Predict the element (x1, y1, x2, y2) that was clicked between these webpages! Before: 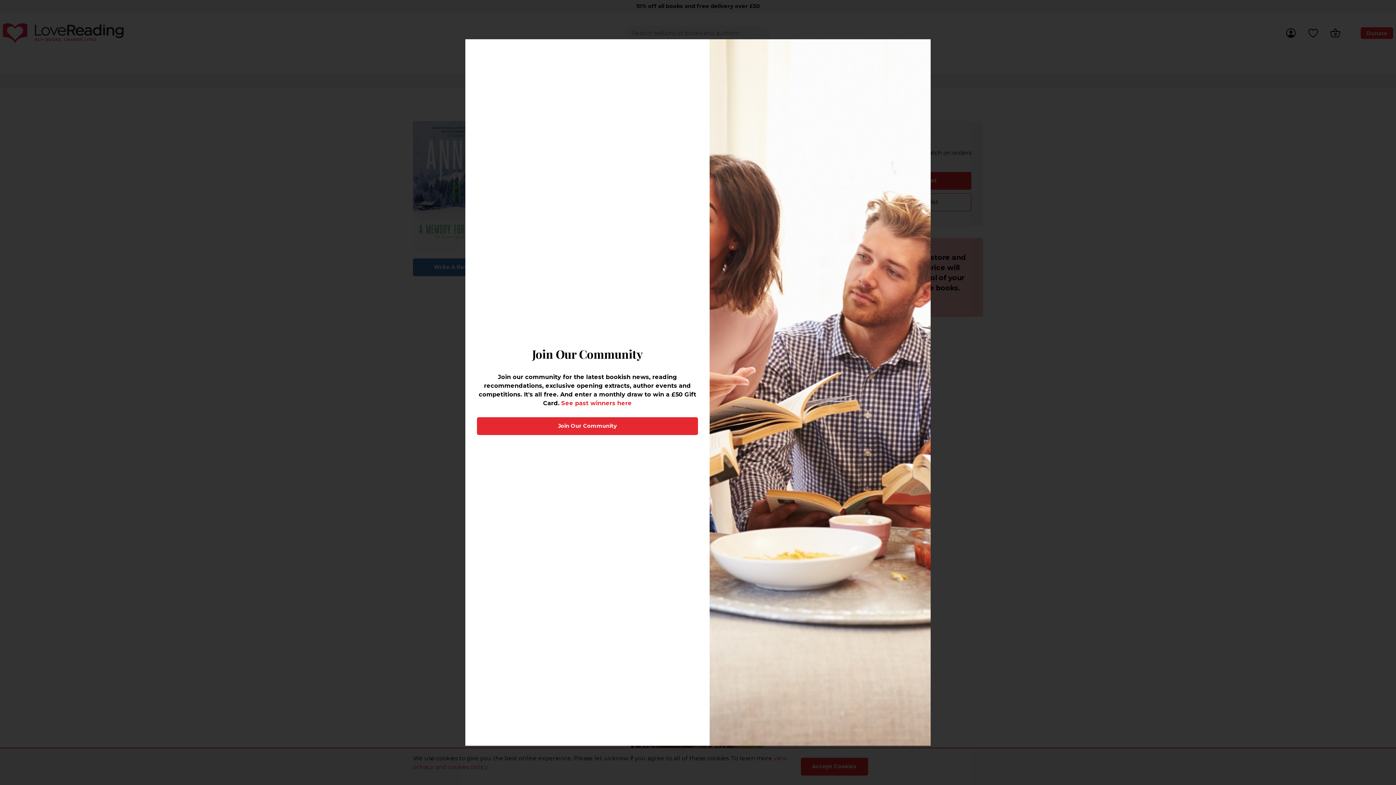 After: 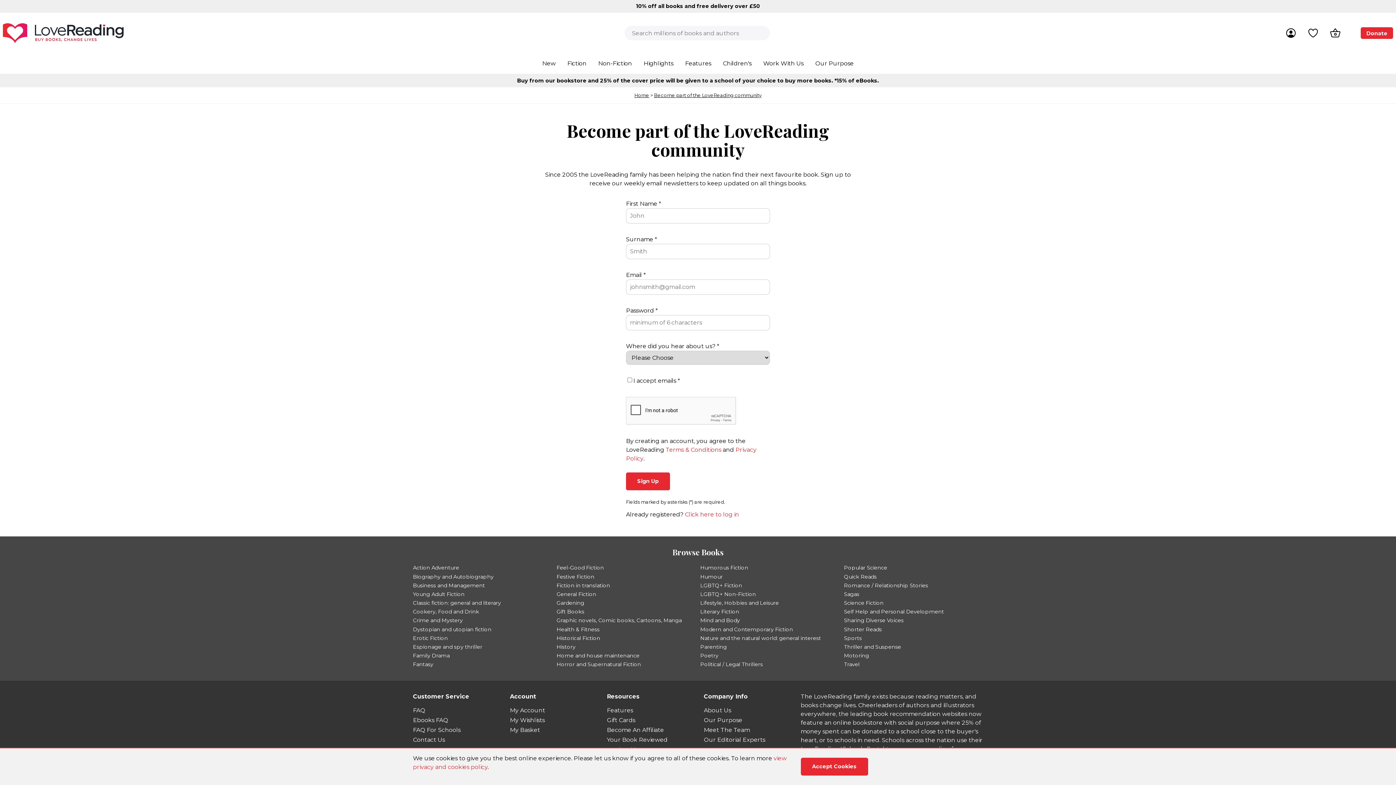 Action: label: Join Our Community bbox: (477, 417, 698, 435)